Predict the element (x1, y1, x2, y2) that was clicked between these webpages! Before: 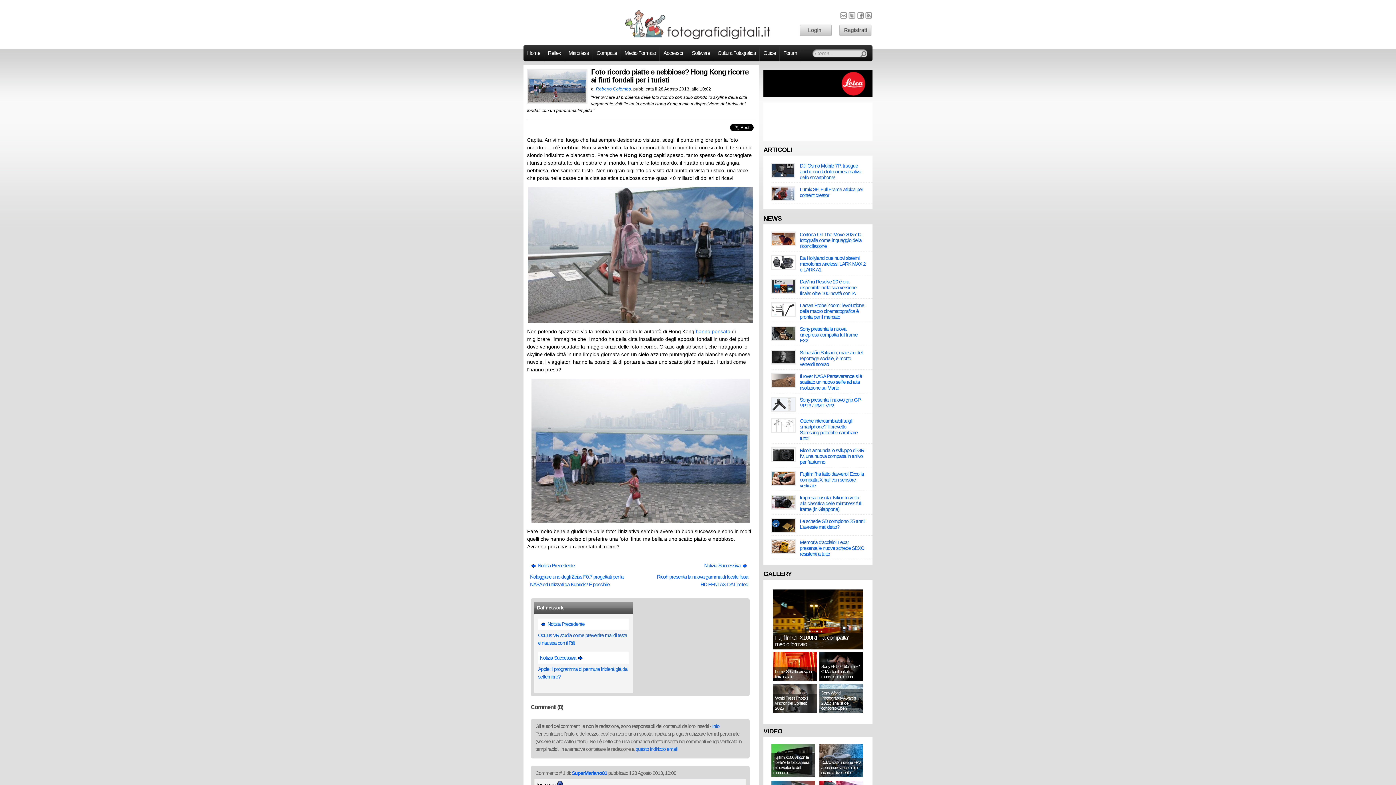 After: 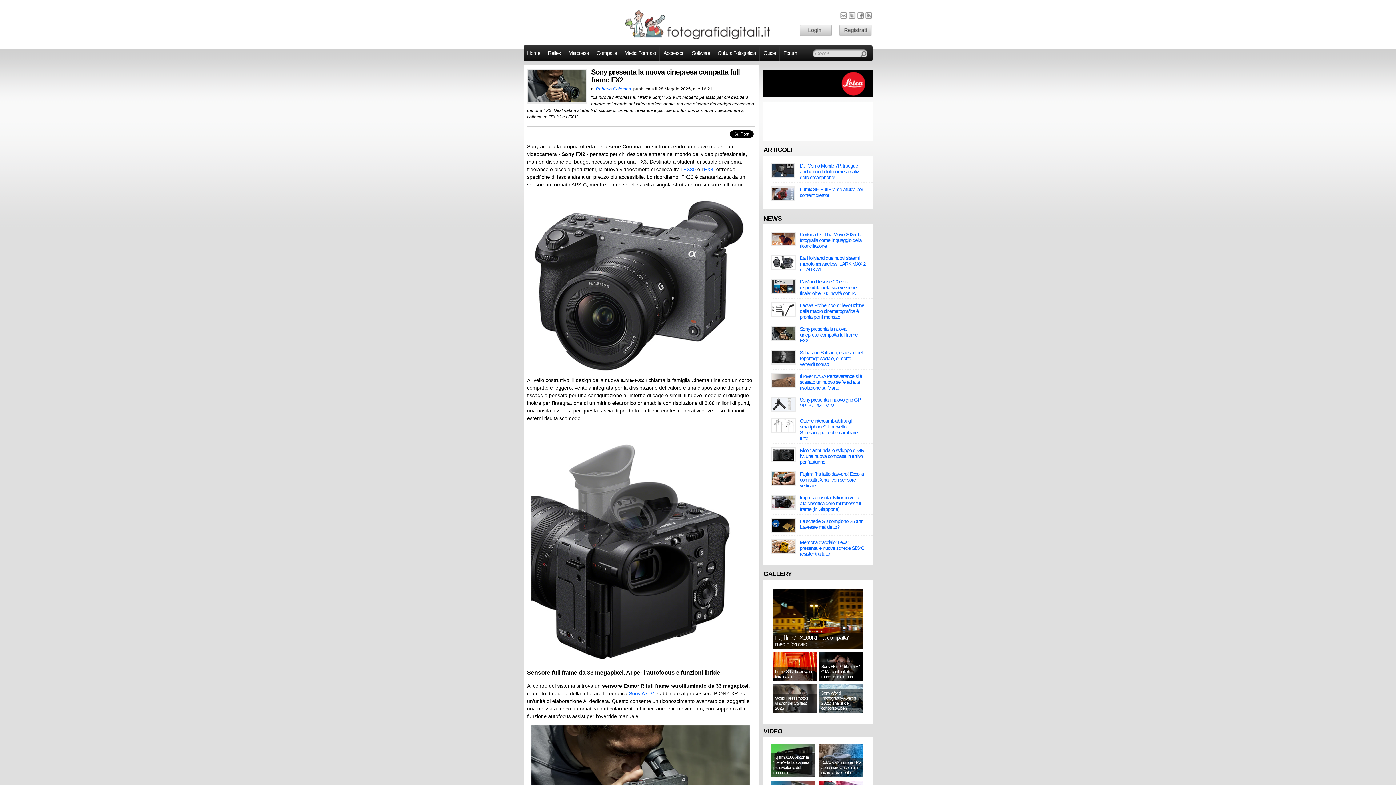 Action: label: Sony presenta la nuova cinepresa compatta full frame FX2 bbox: (800, 326, 857, 343)